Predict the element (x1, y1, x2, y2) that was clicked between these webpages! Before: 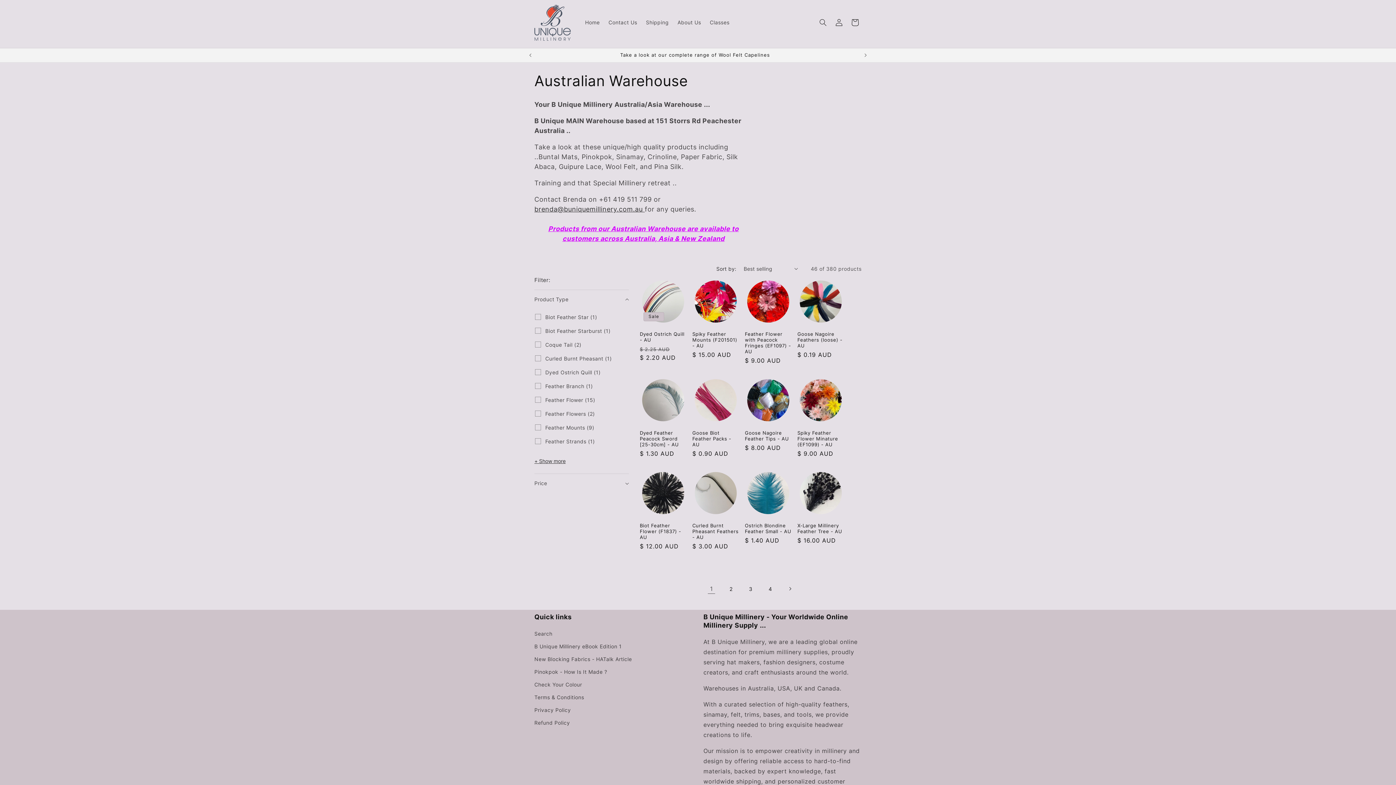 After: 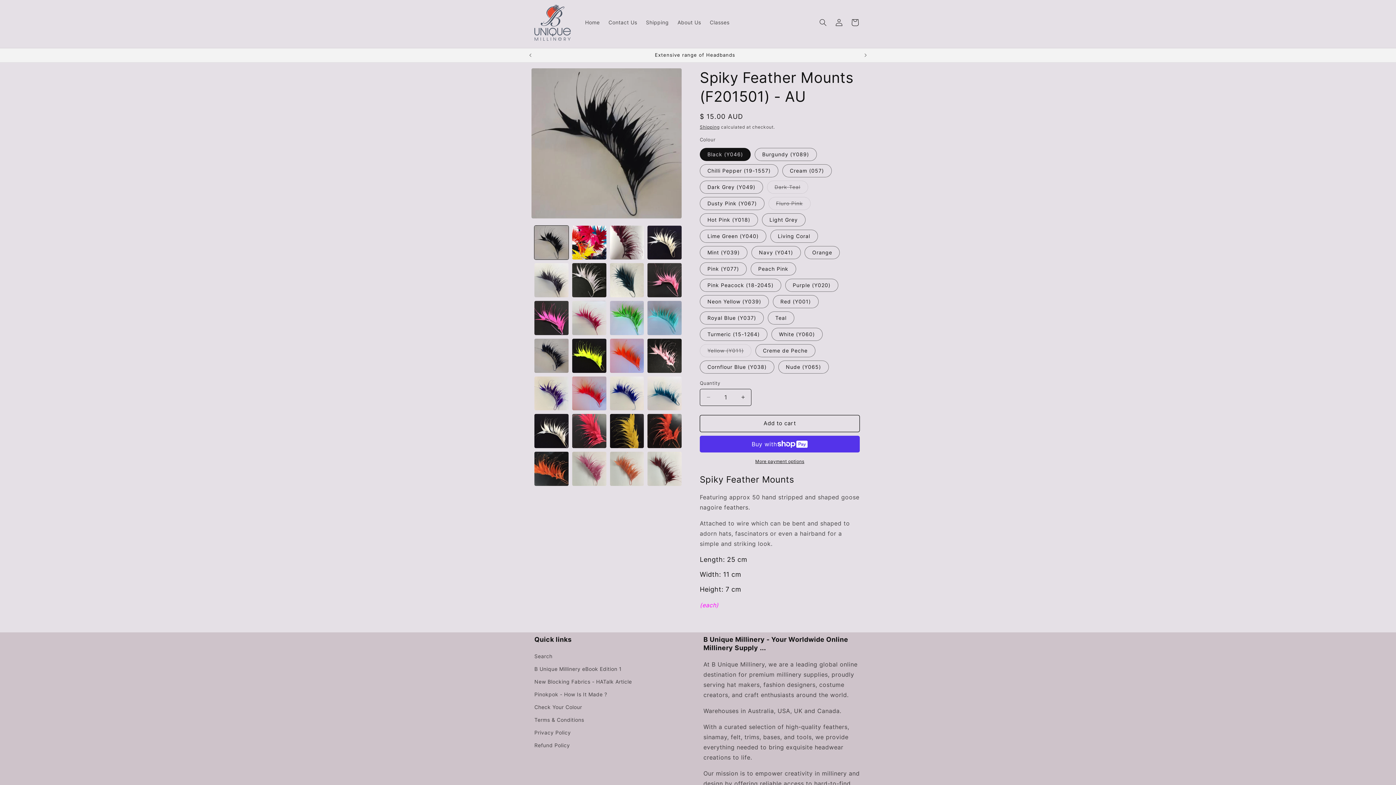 Action: label: Spiky Feather Mounts (F201501) - AU bbox: (692, 331, 739, 348)